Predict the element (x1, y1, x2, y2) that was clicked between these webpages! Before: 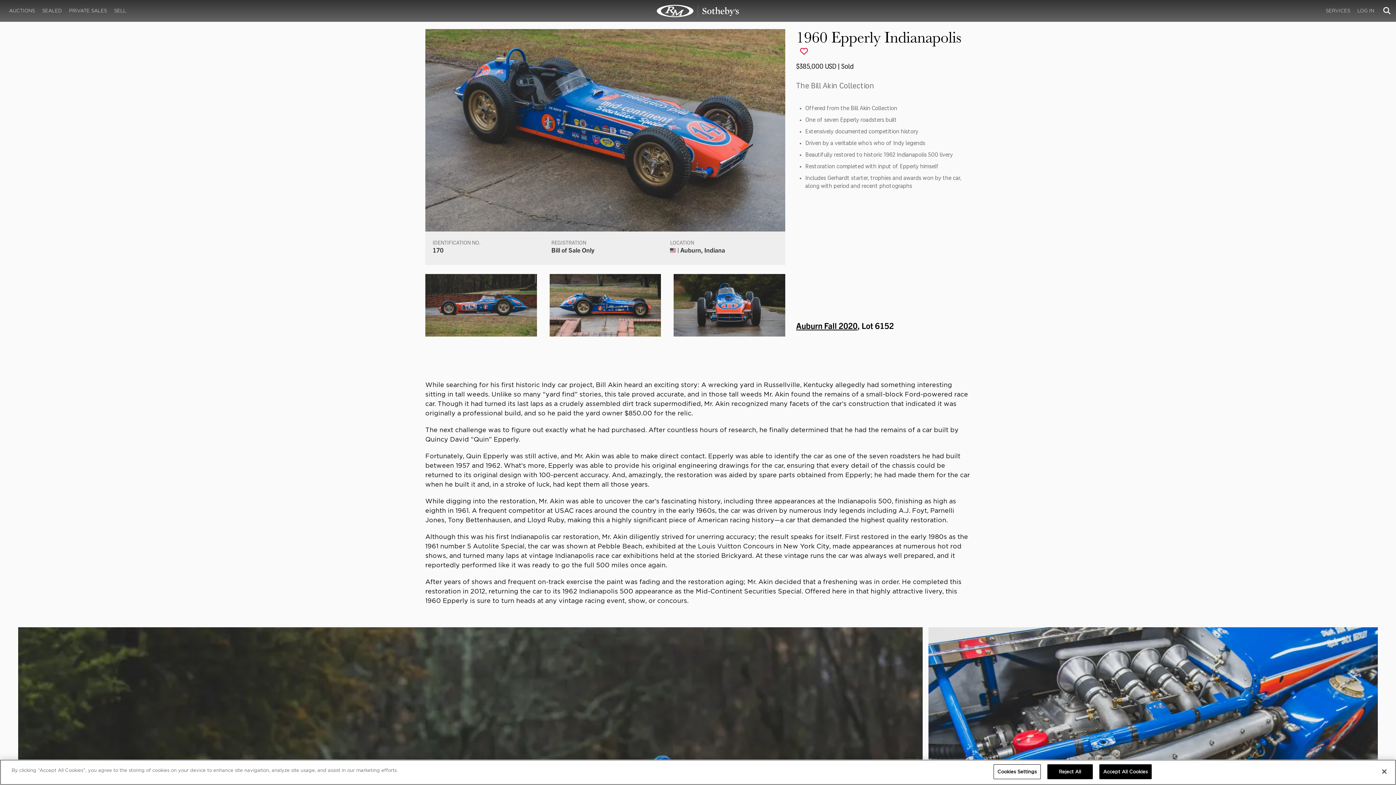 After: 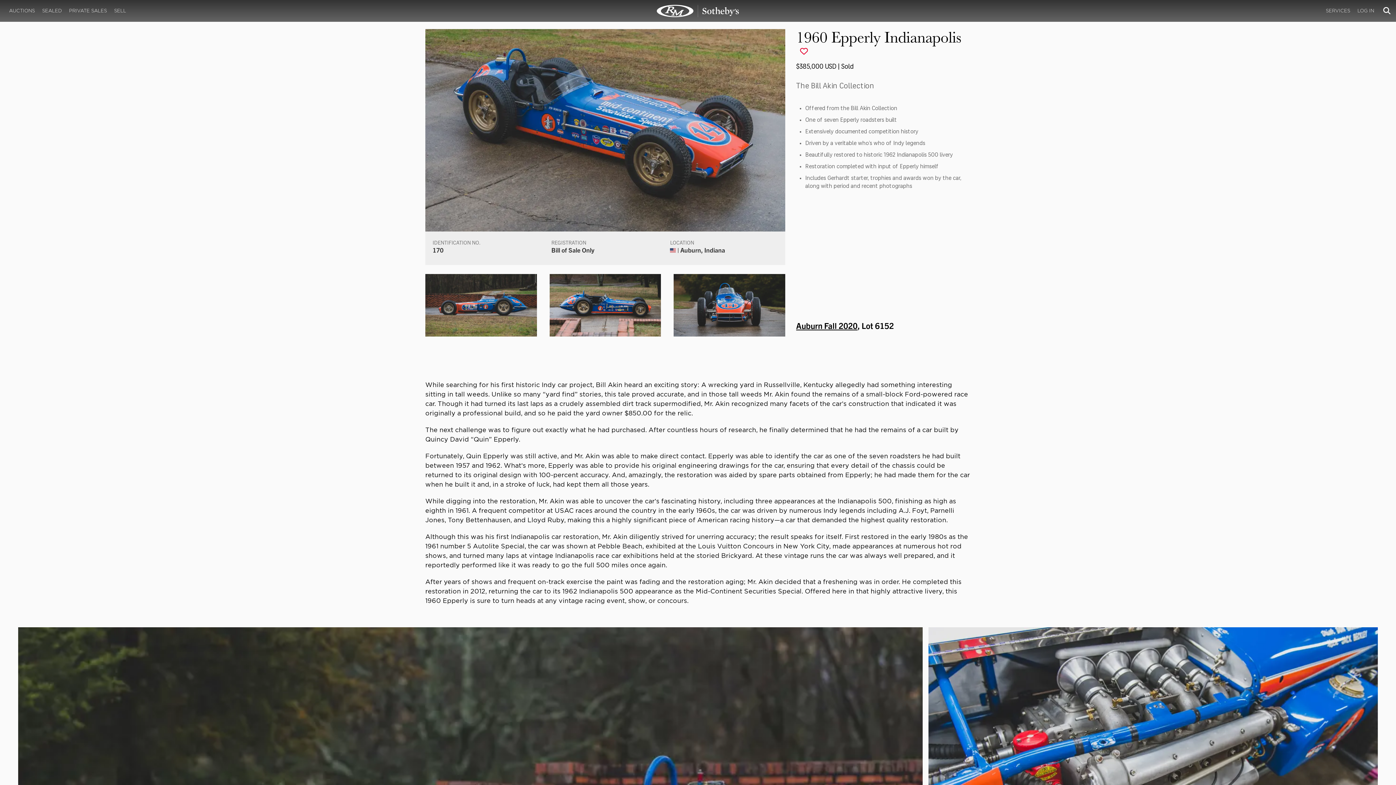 Action: bbox: (1099, 764, 1152, 779) label: Accept All Cookies